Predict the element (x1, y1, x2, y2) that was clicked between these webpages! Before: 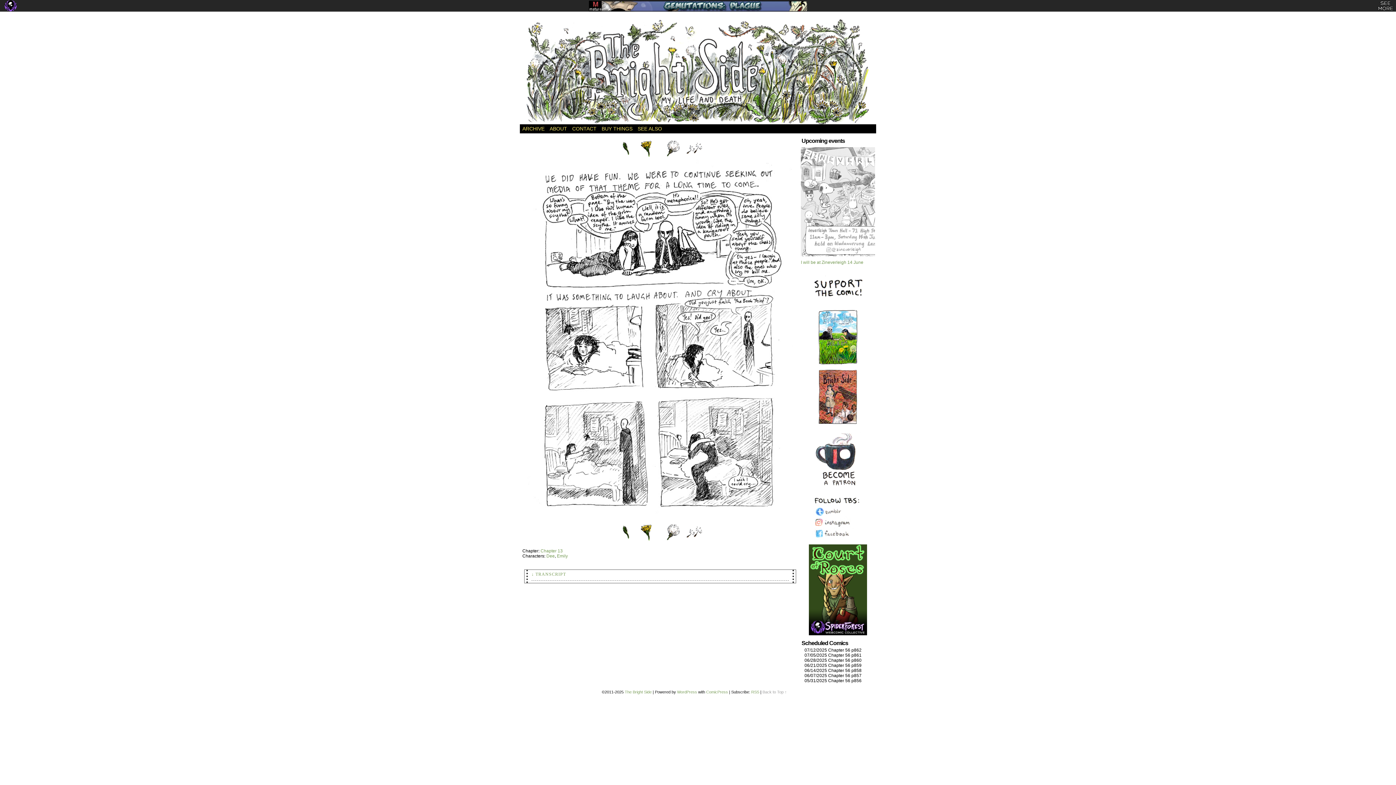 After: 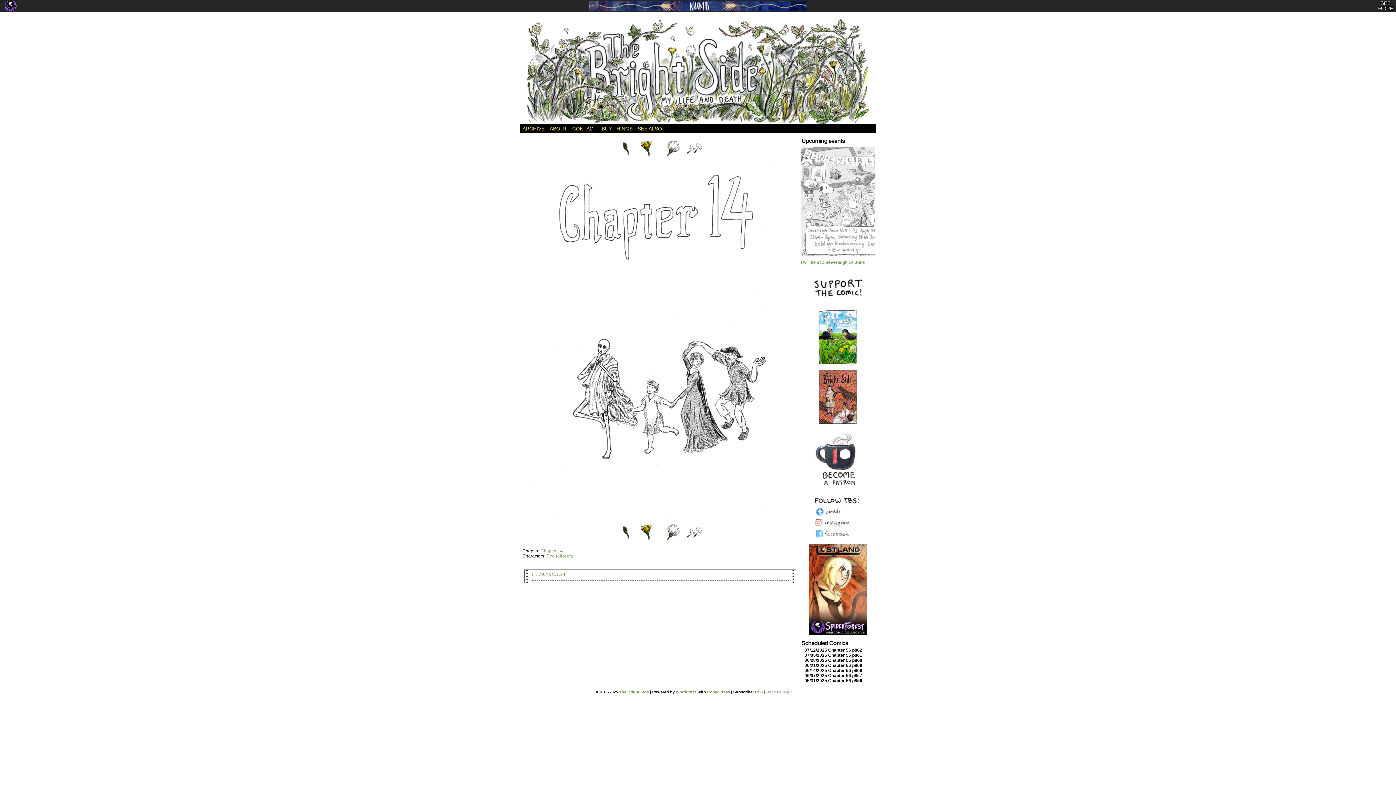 Action: bbox: (665, 524, 681, 540)